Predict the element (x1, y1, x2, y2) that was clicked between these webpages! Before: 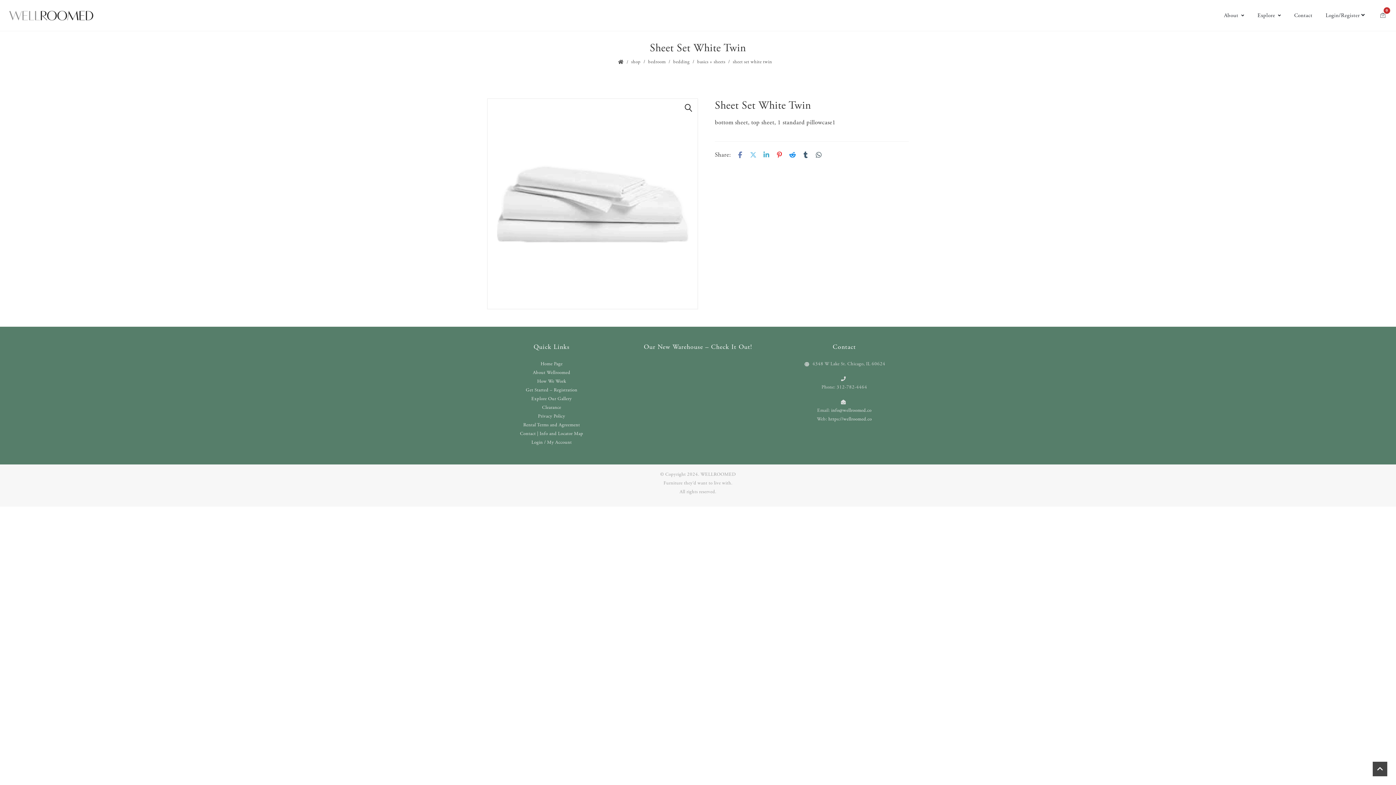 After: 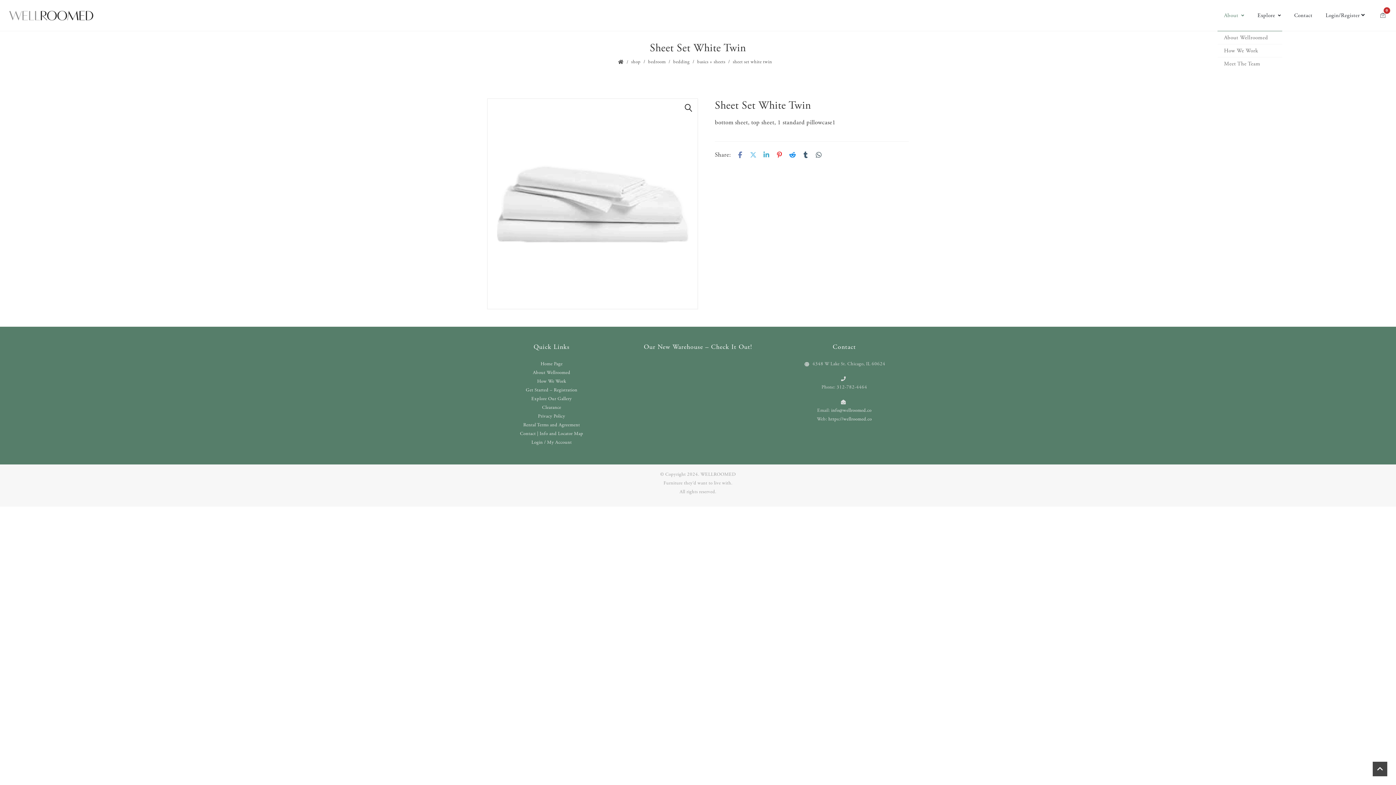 Action: bbox: (1217, 0, 1251, 30) label: About